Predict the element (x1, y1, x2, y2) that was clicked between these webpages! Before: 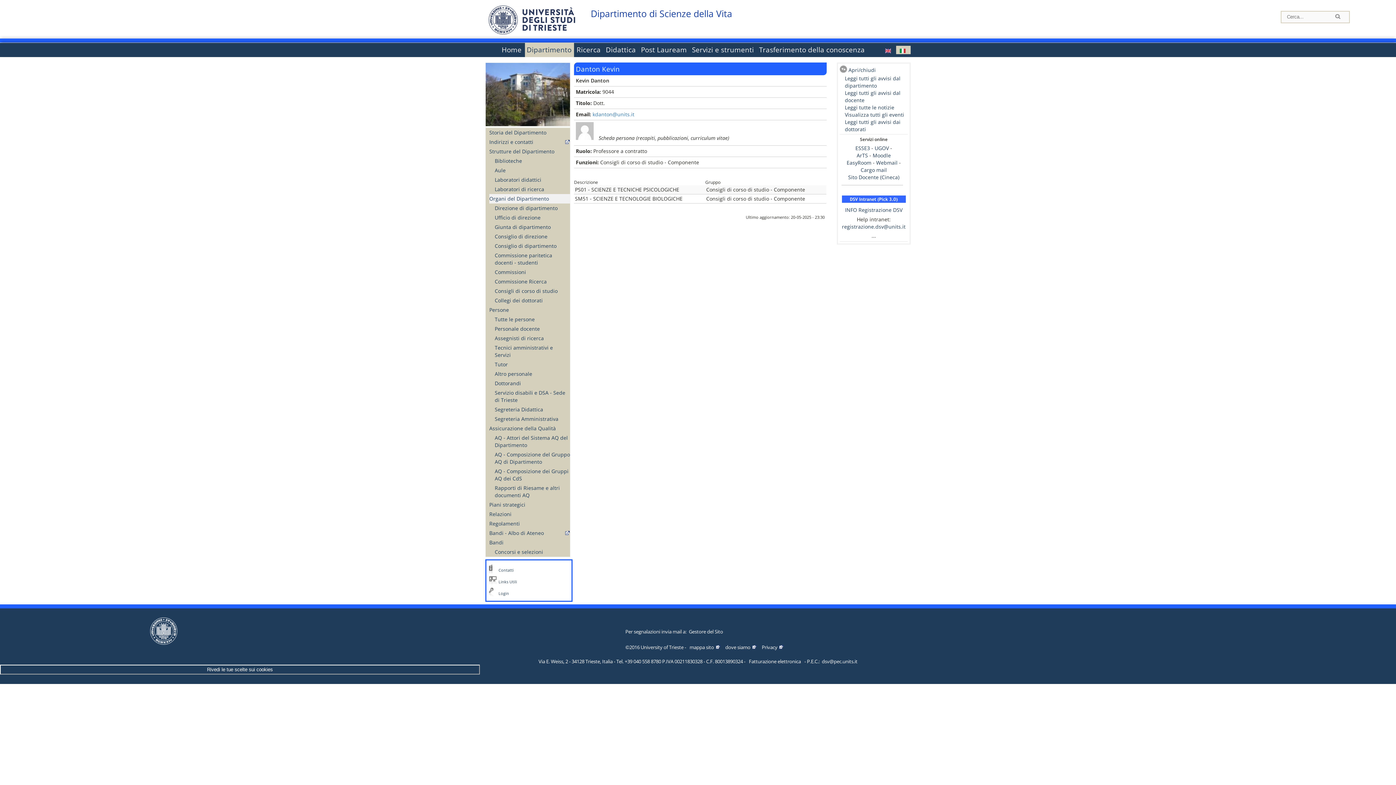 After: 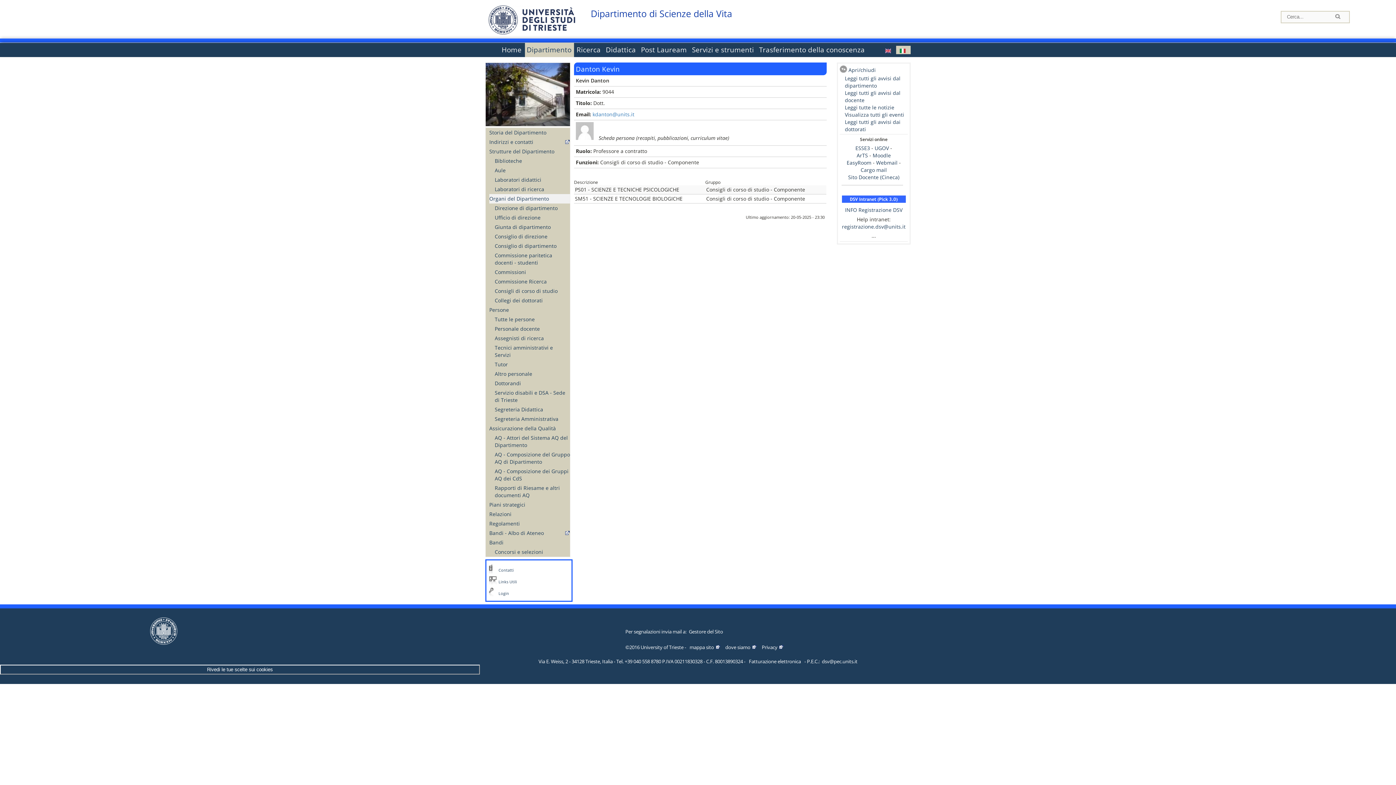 Action: bbox: (0, 664, 480, 674) label: Rivedi le tue scelte sui cookies